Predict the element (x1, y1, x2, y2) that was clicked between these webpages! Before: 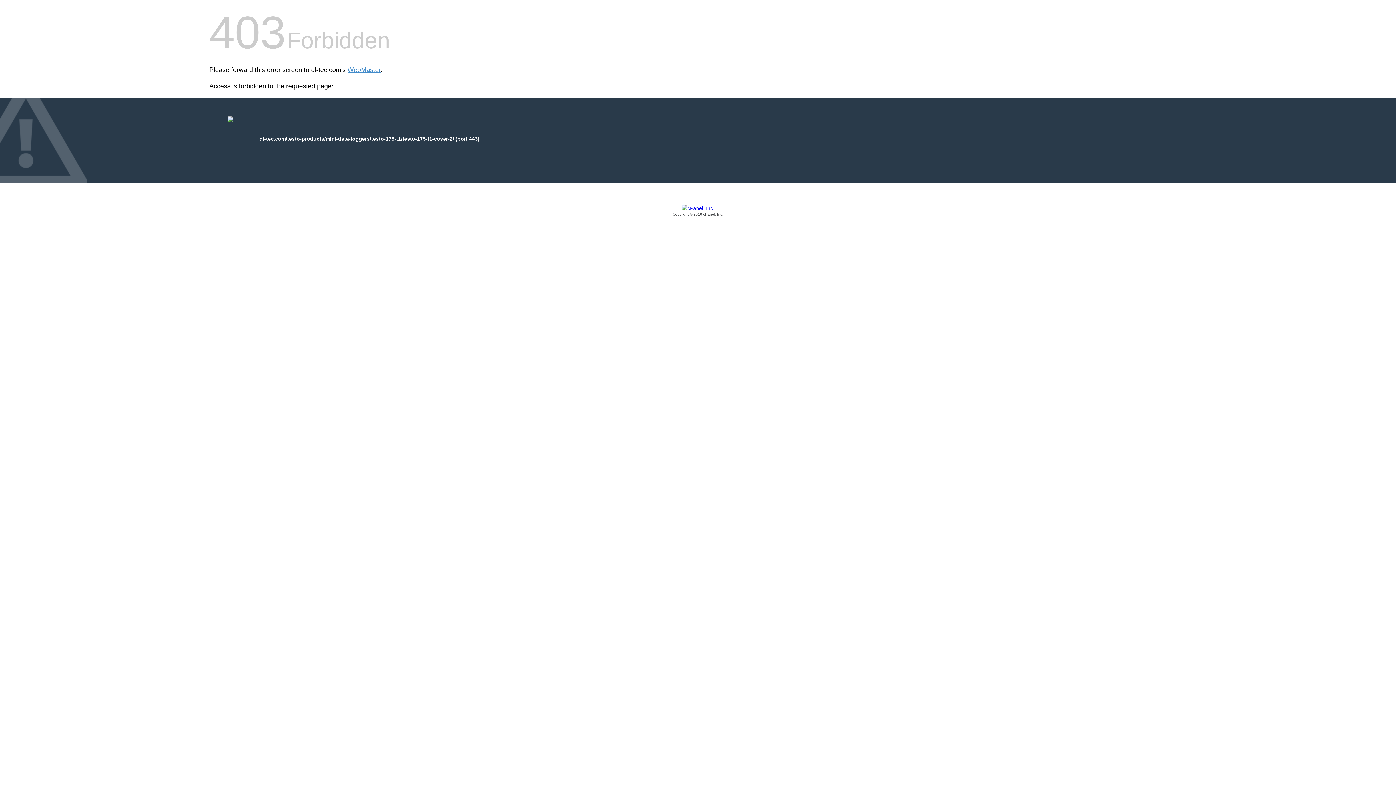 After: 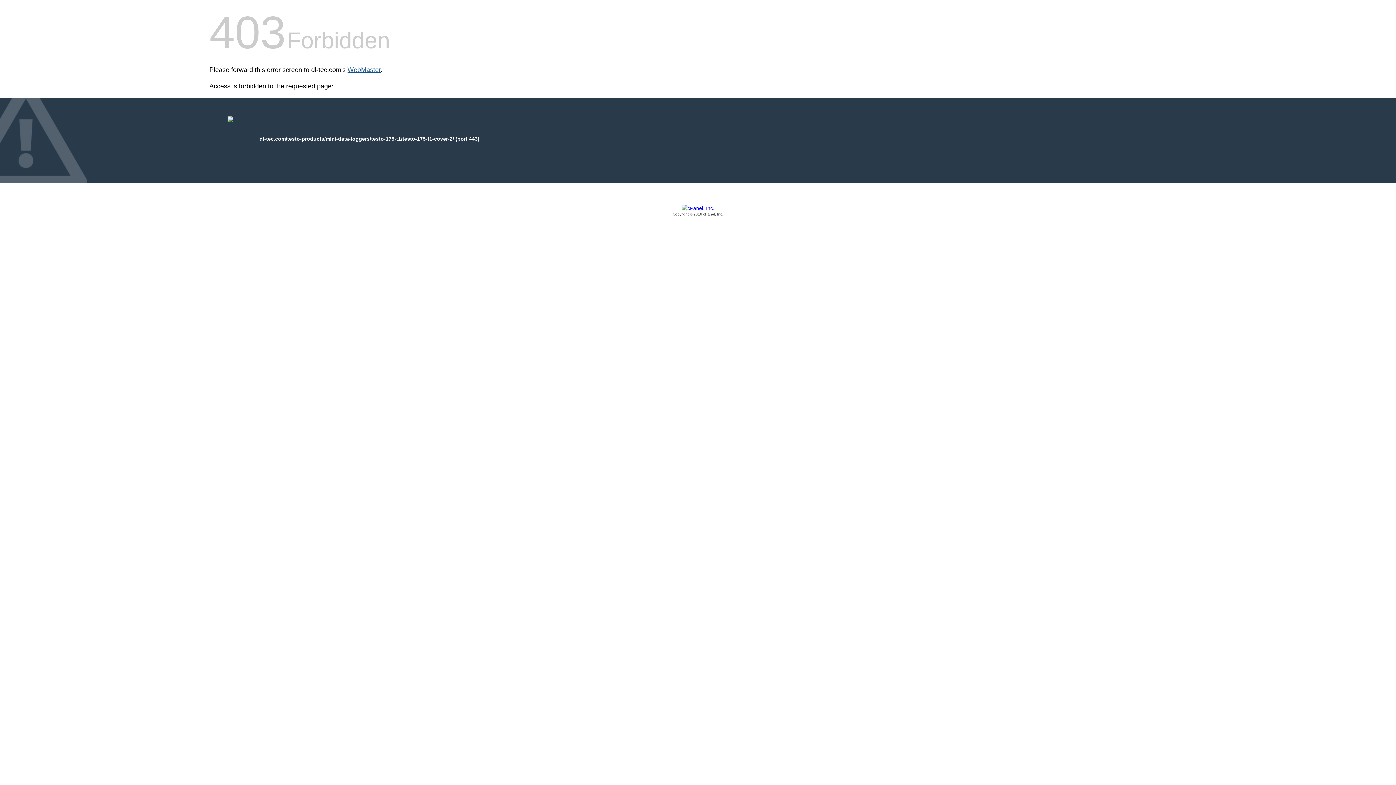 Action: bbox: (347, 66, 380, 73) label: WebMaster